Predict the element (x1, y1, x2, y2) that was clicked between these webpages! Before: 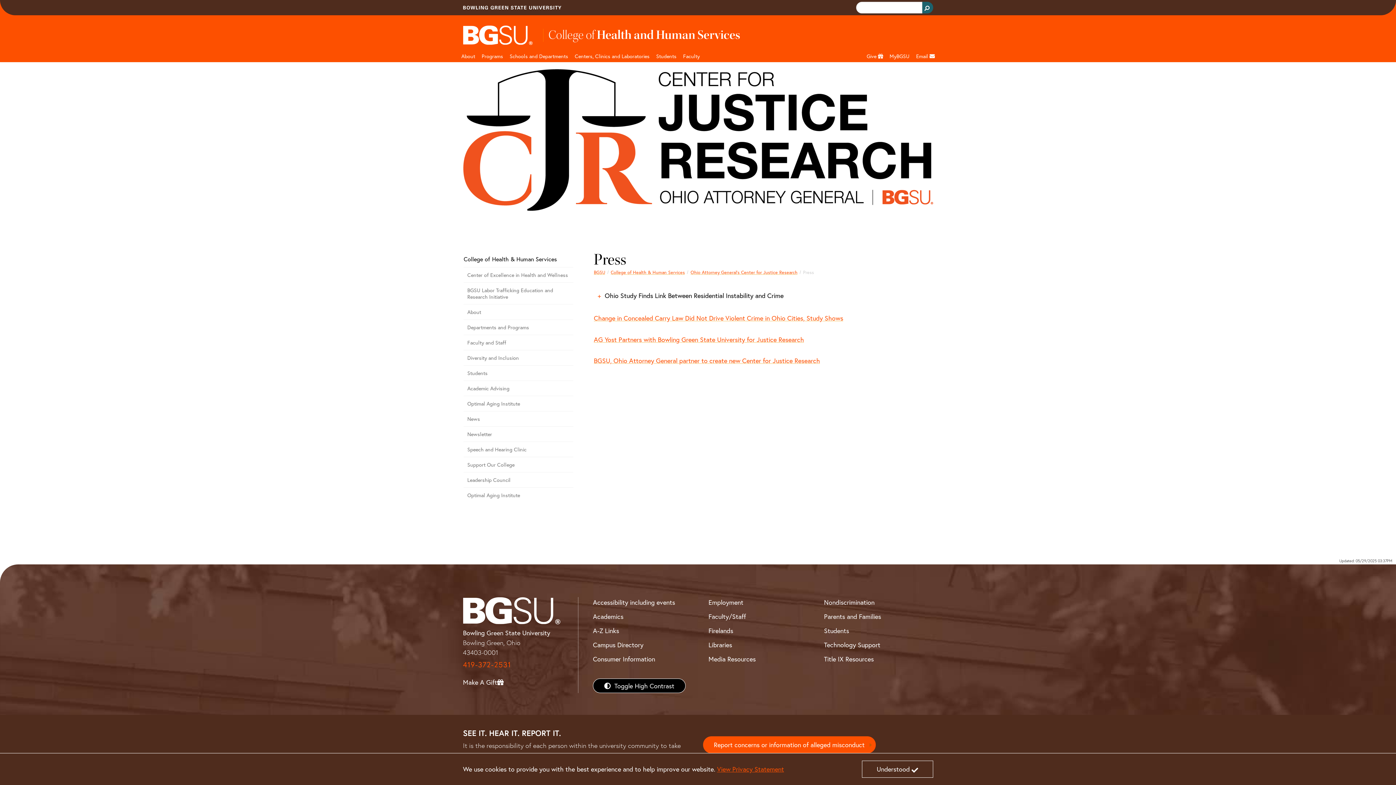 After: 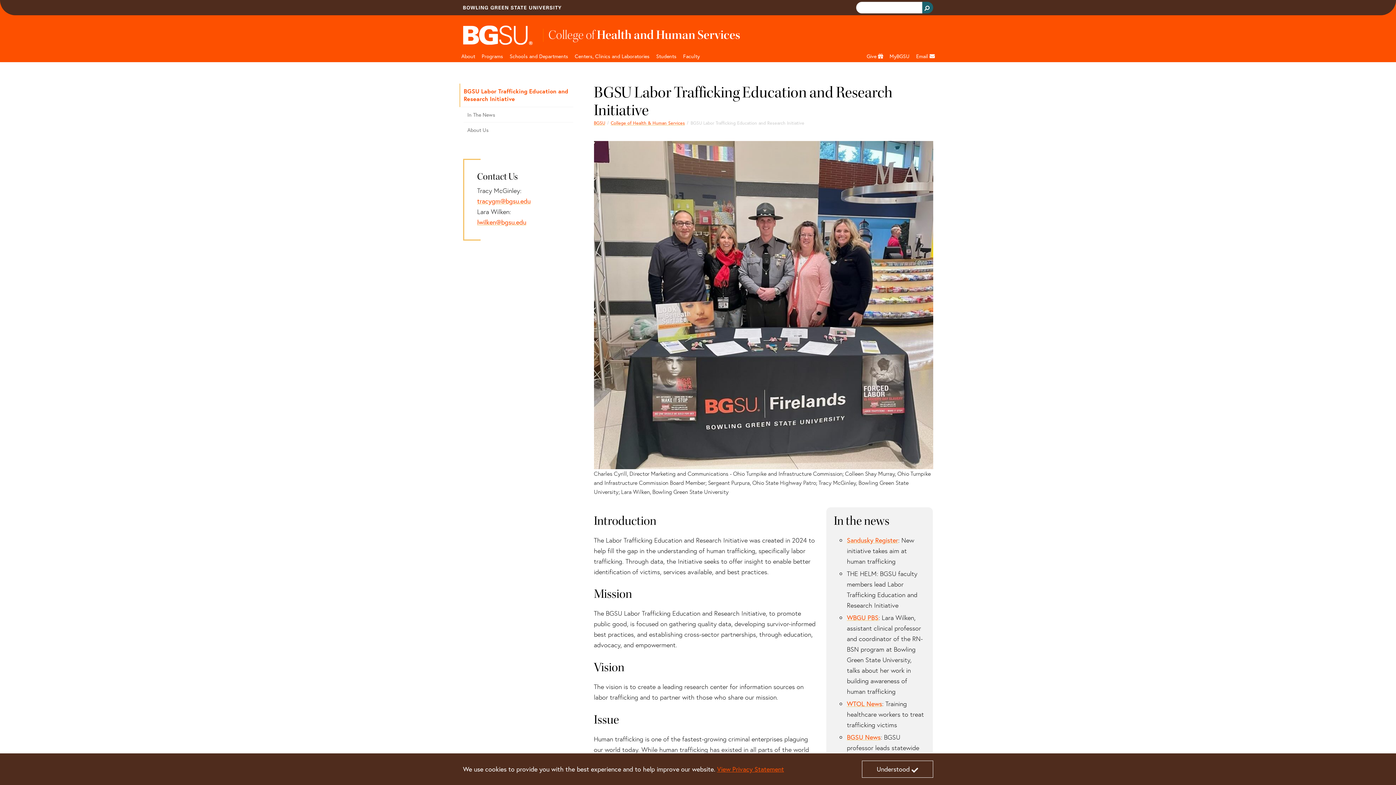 Action: bbox: (463, 282, 573, 304) label: BGSU Labor Trafficking Education and Research Initiative